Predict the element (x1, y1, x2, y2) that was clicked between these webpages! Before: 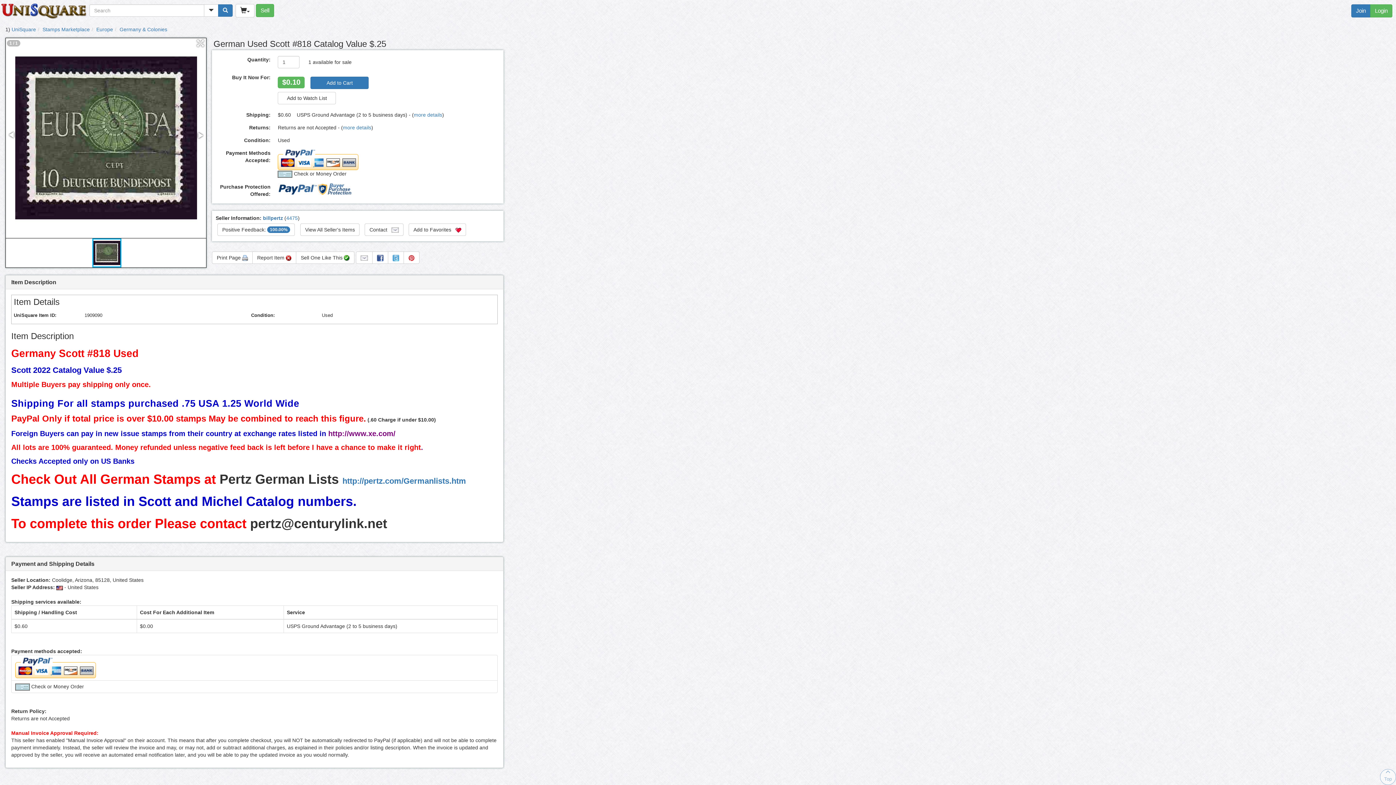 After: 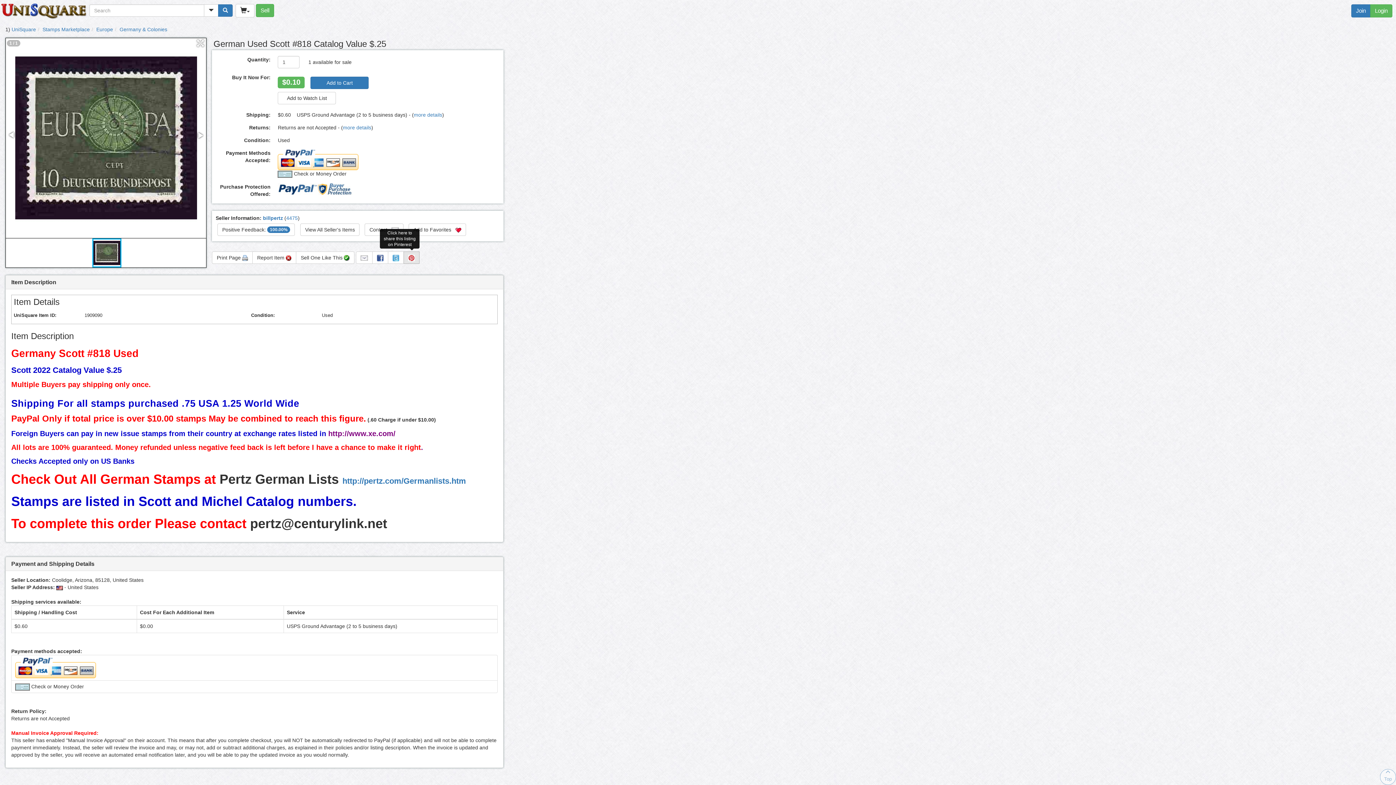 Action: bbox: (403, 251, 419, 264)